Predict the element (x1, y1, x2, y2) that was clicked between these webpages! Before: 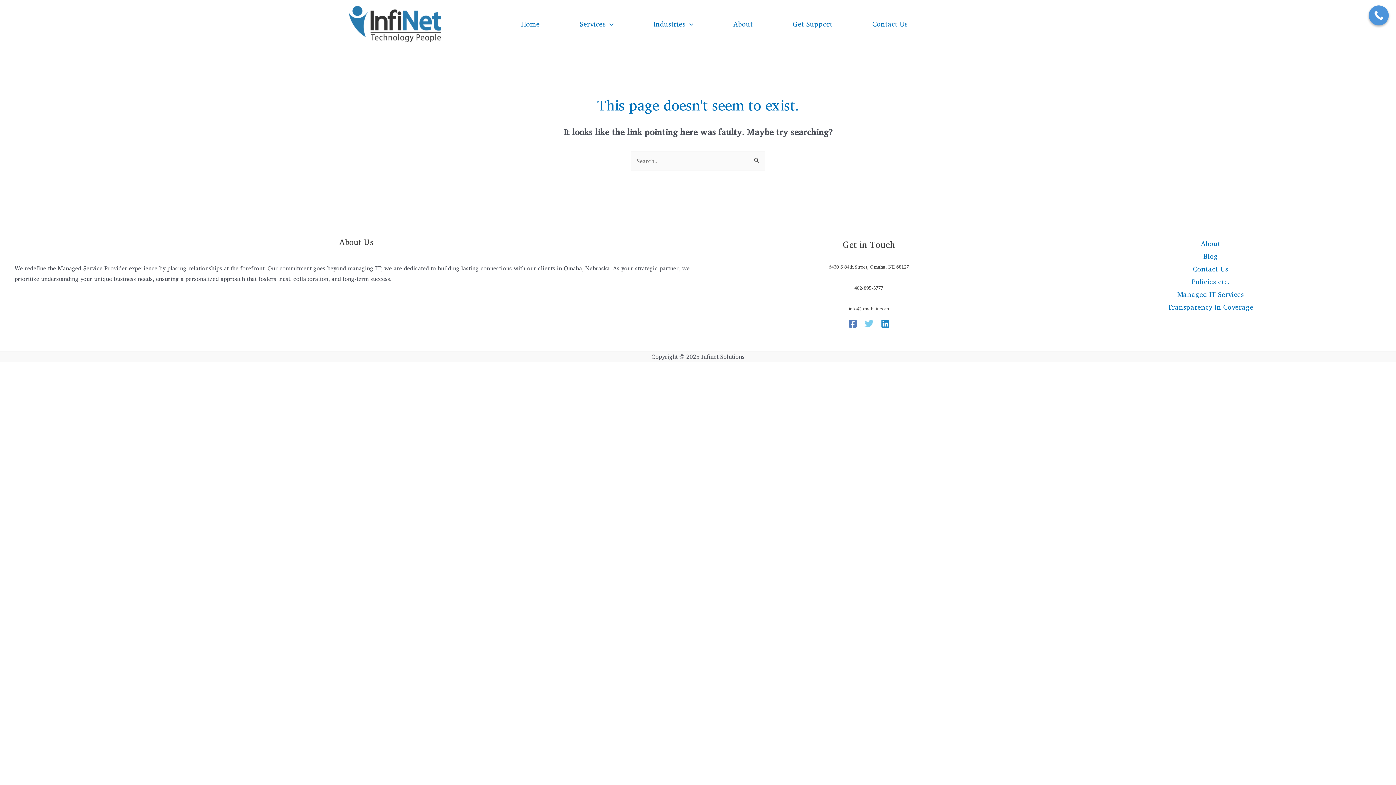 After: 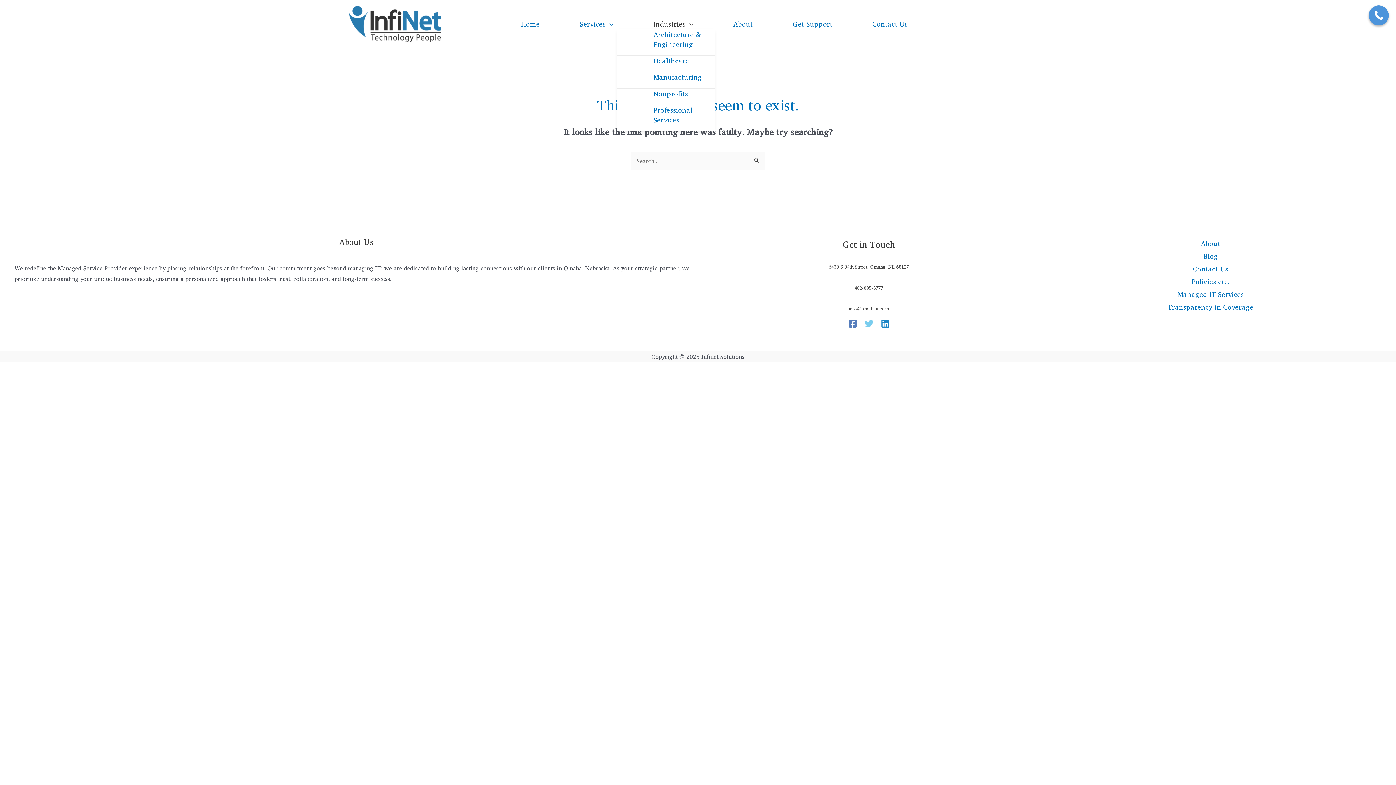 Action: bbox: (617, 18, 697, 29) label: Industries